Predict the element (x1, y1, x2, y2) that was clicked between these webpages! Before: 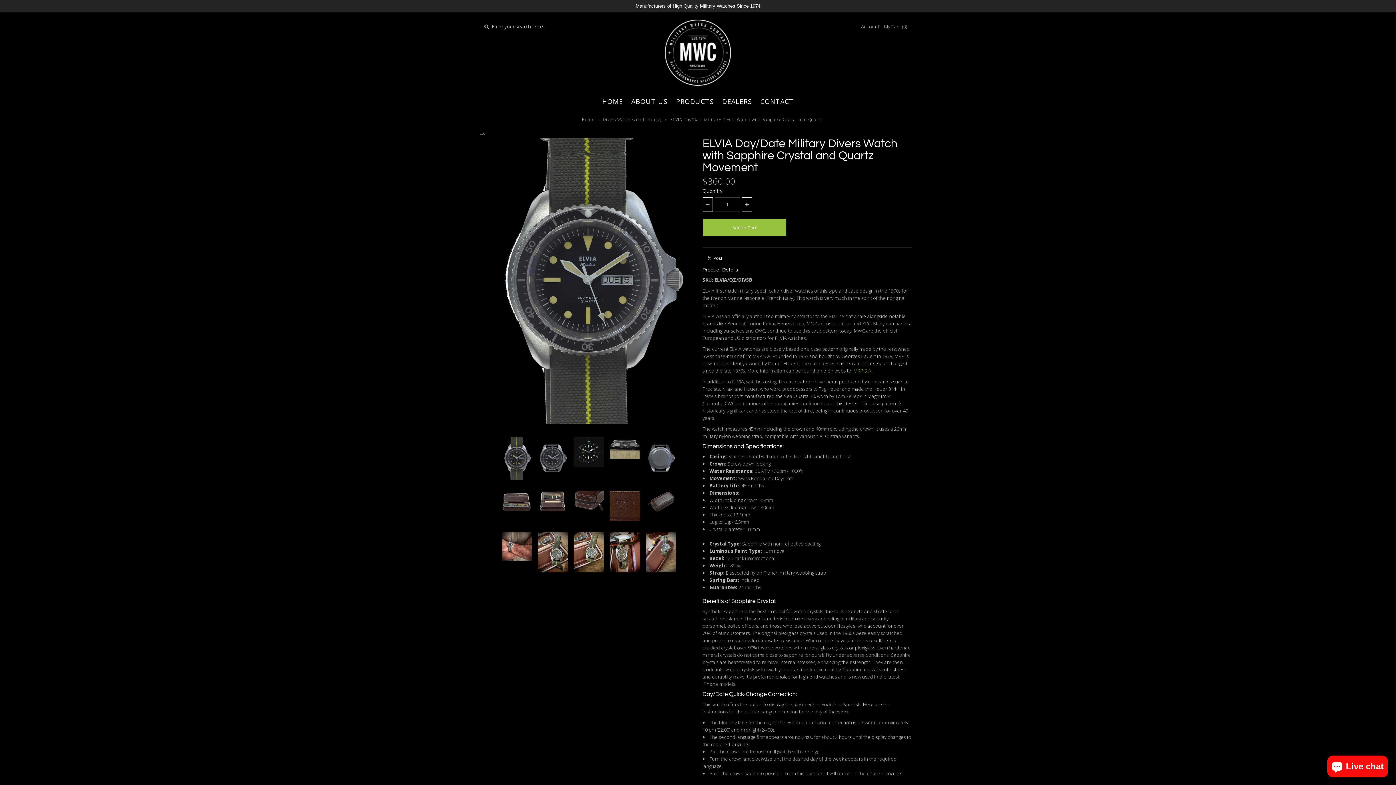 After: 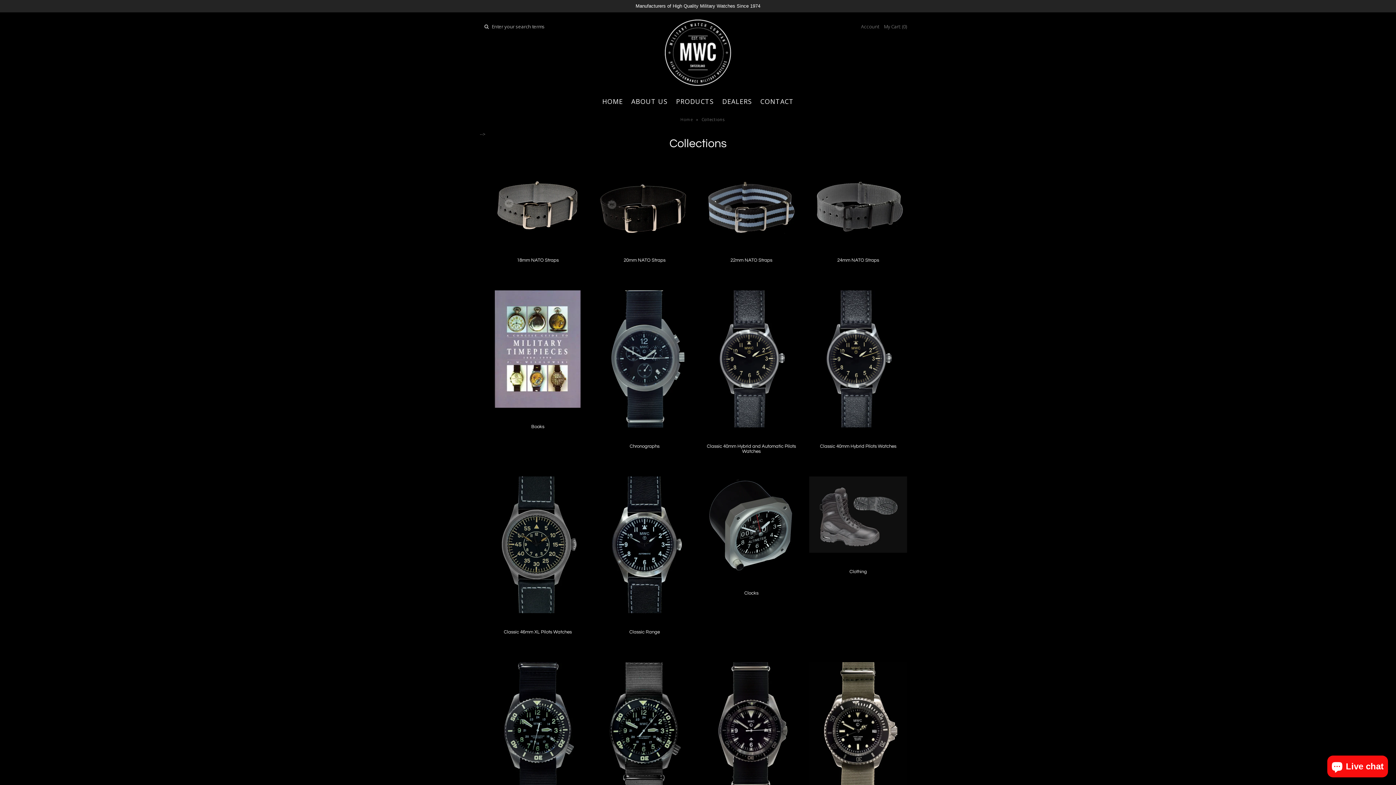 Action: label: PRODUCTS bbox: (672, 94, 717, 108)